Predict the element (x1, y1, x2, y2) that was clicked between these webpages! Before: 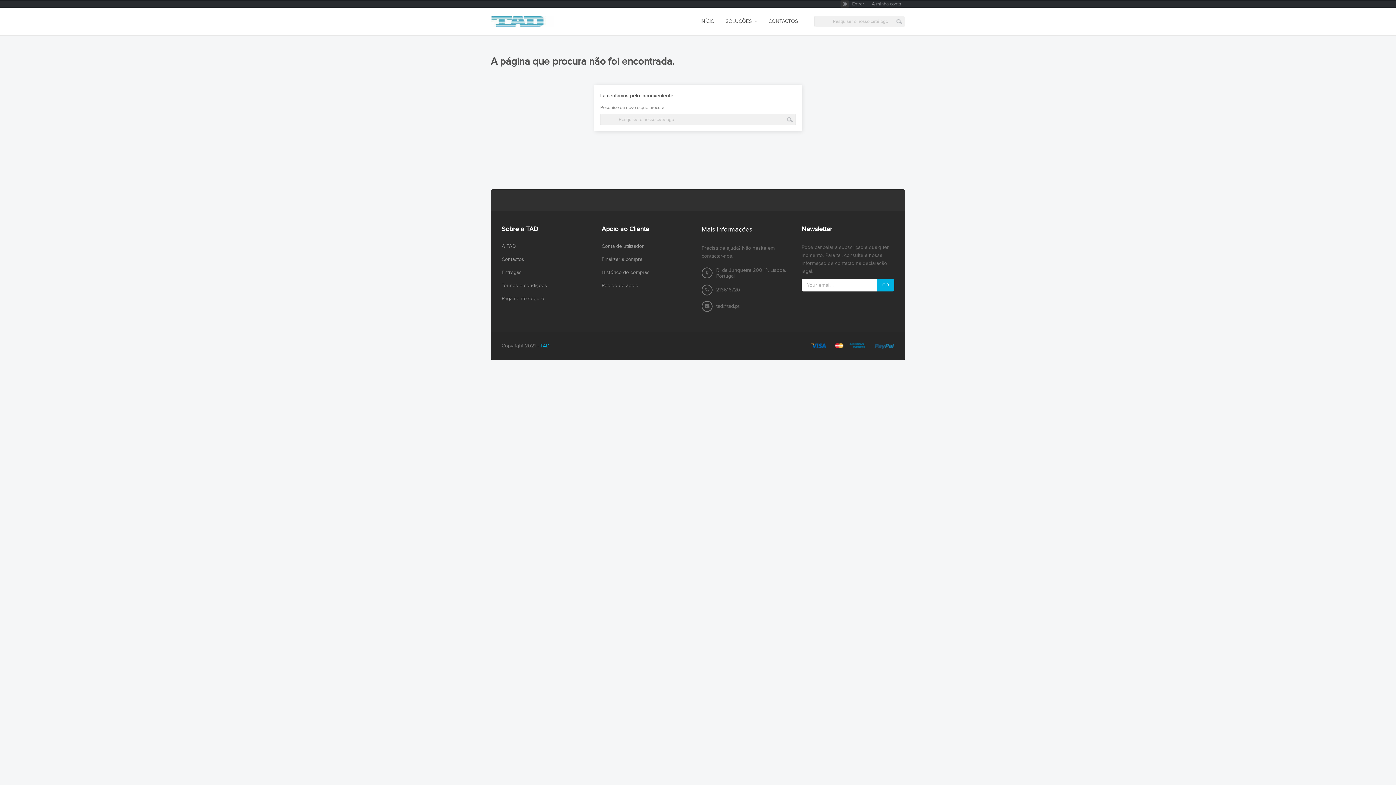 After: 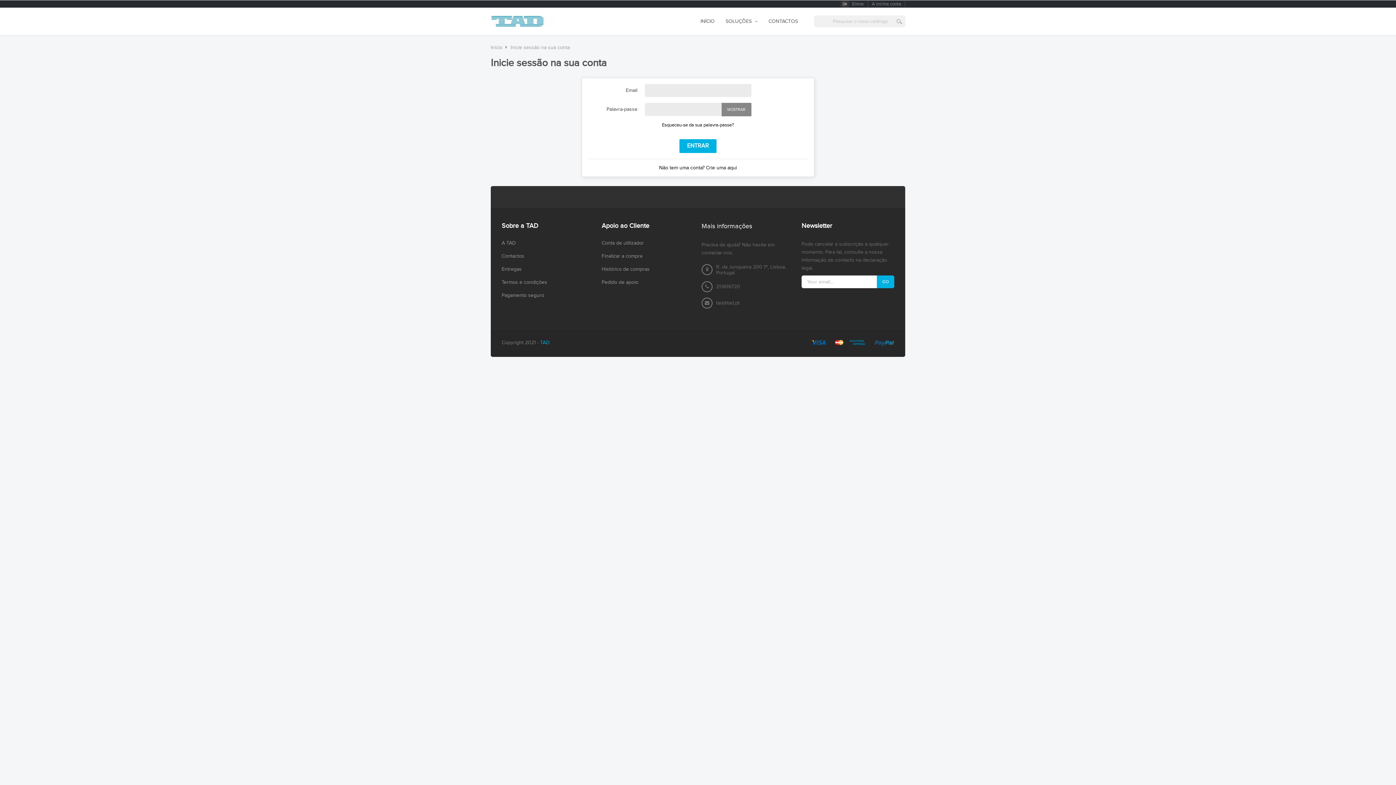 Action: bbox: (601, 269, 649, 275) label: Histórico de compras